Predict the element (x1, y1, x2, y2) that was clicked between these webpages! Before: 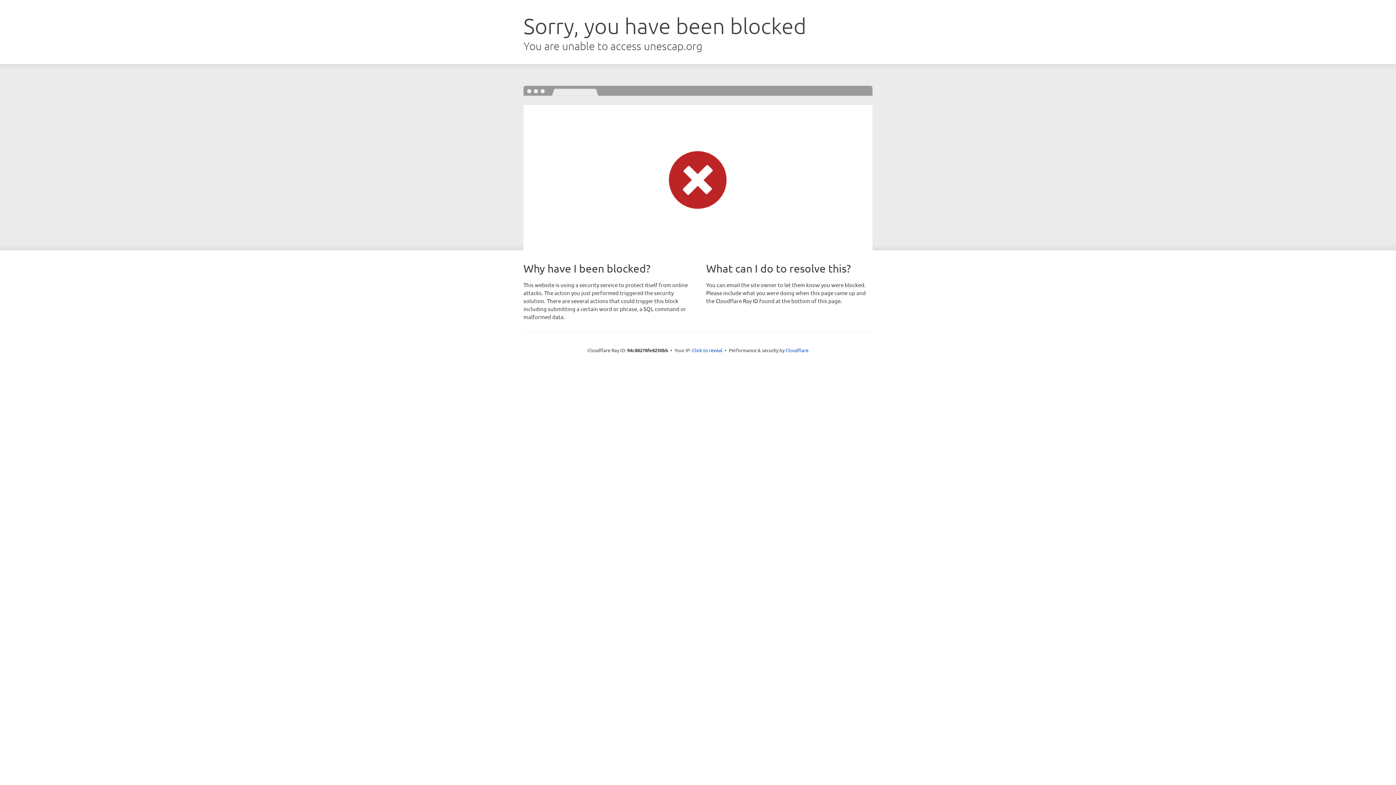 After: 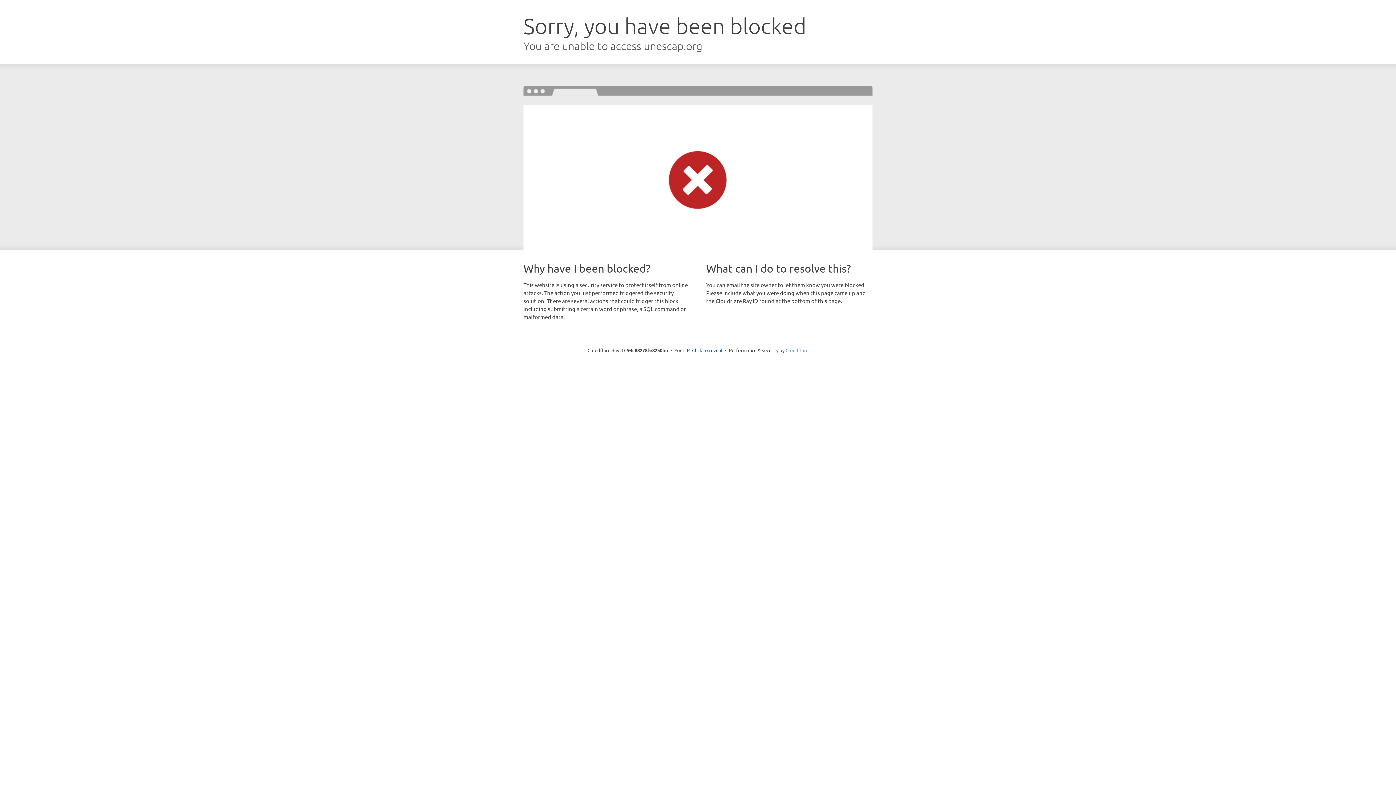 Action: bbox: (785, 347, 808, 353) label: Cloudflare